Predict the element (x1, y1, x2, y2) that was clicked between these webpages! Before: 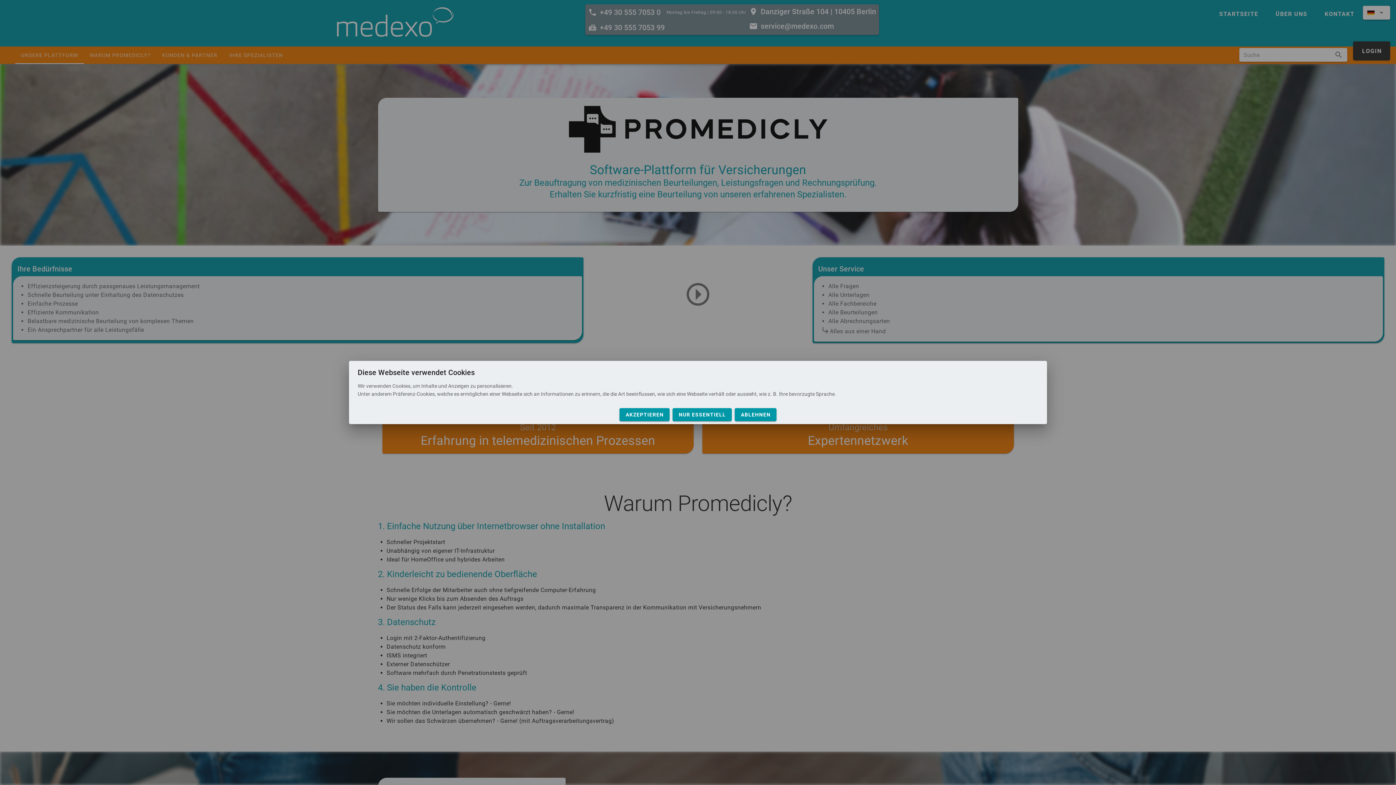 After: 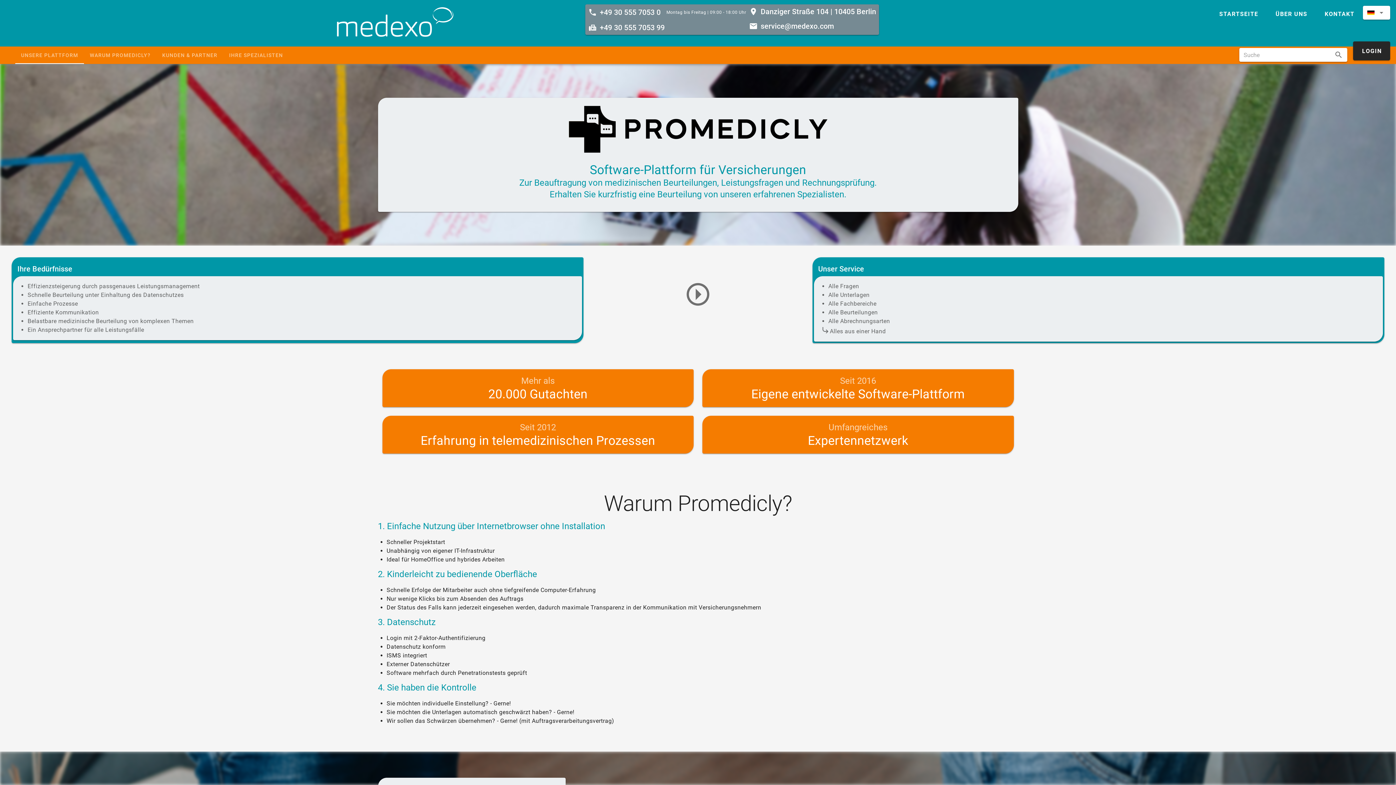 Action: bbox: (672, 408, 731, 421) label: NUR ESSENTIELL